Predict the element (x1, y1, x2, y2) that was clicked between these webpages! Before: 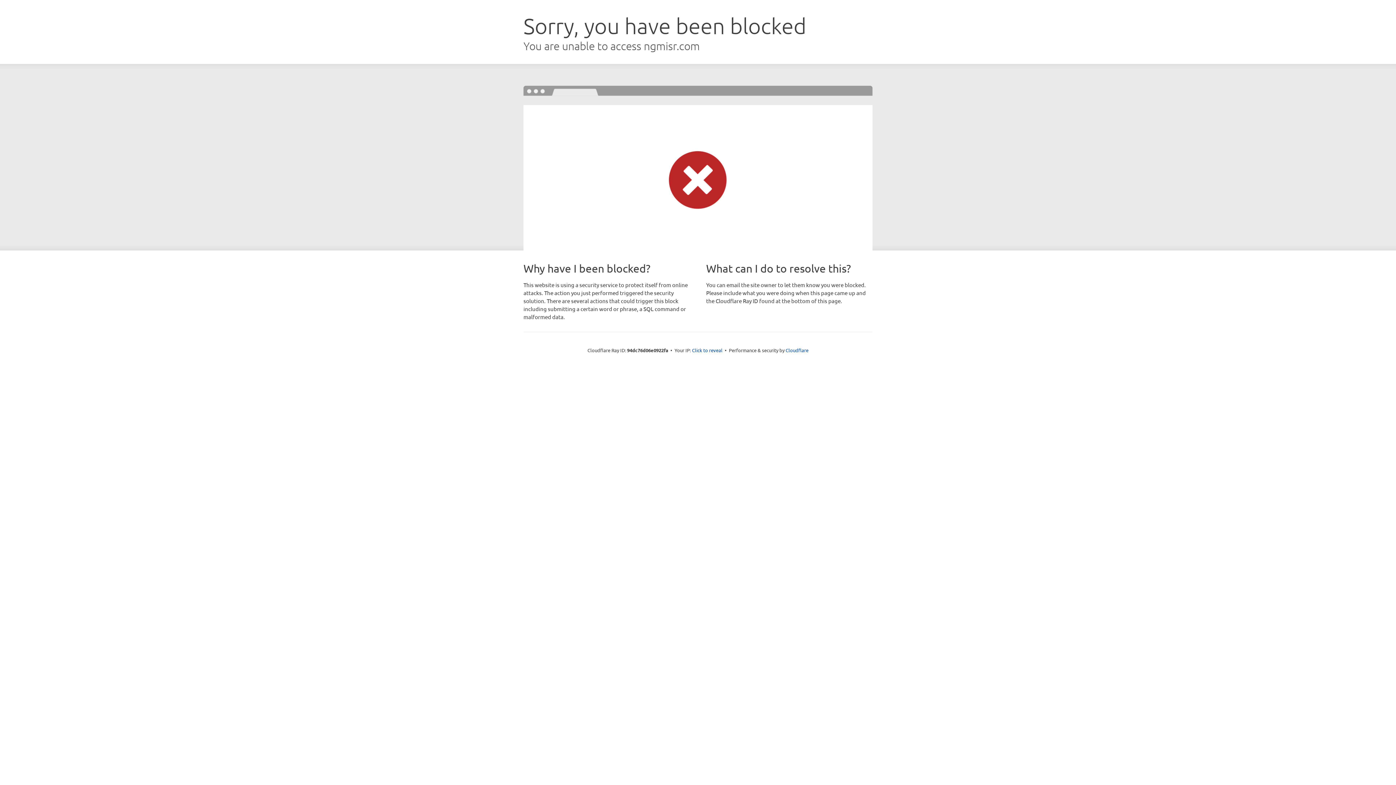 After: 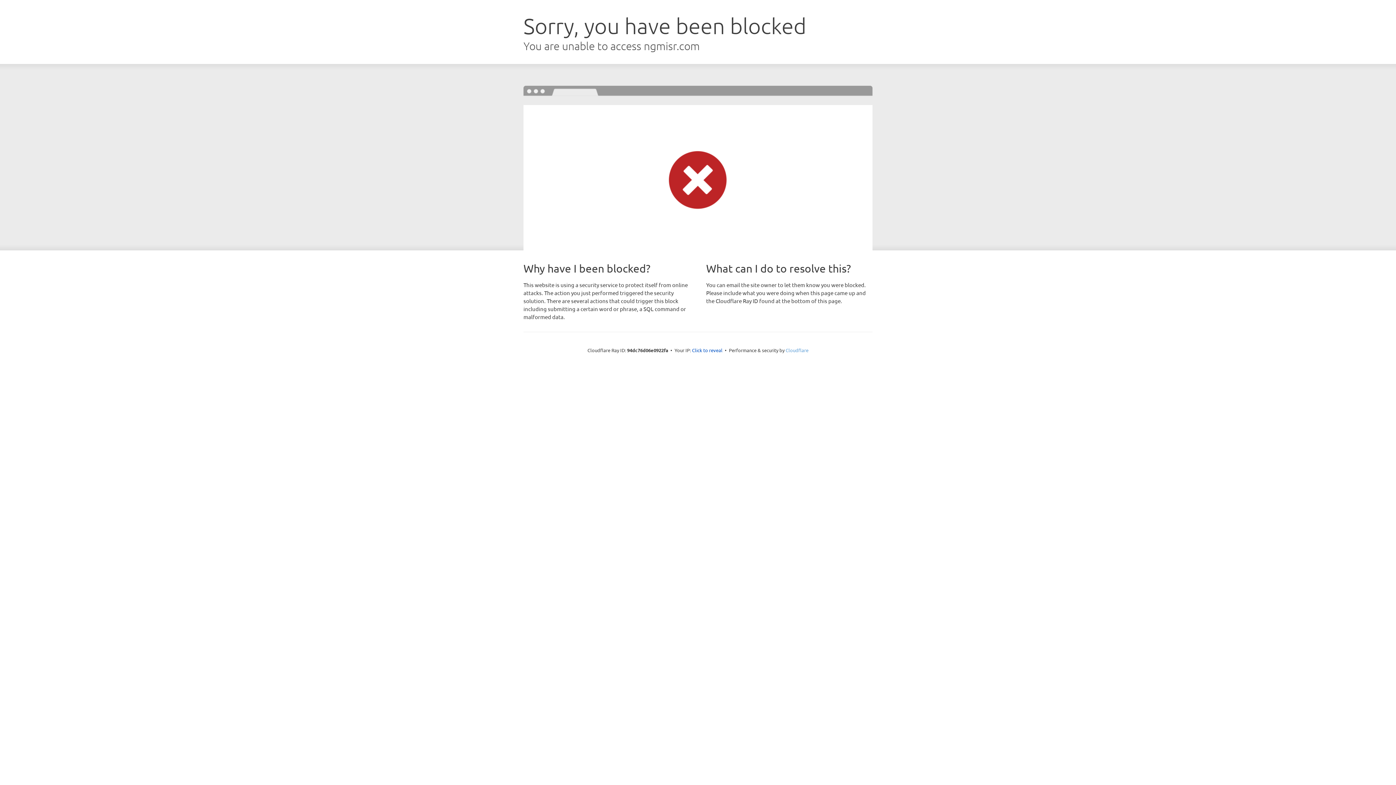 Action: label: Cloudflare bbox: (785, 347, 808, 353)